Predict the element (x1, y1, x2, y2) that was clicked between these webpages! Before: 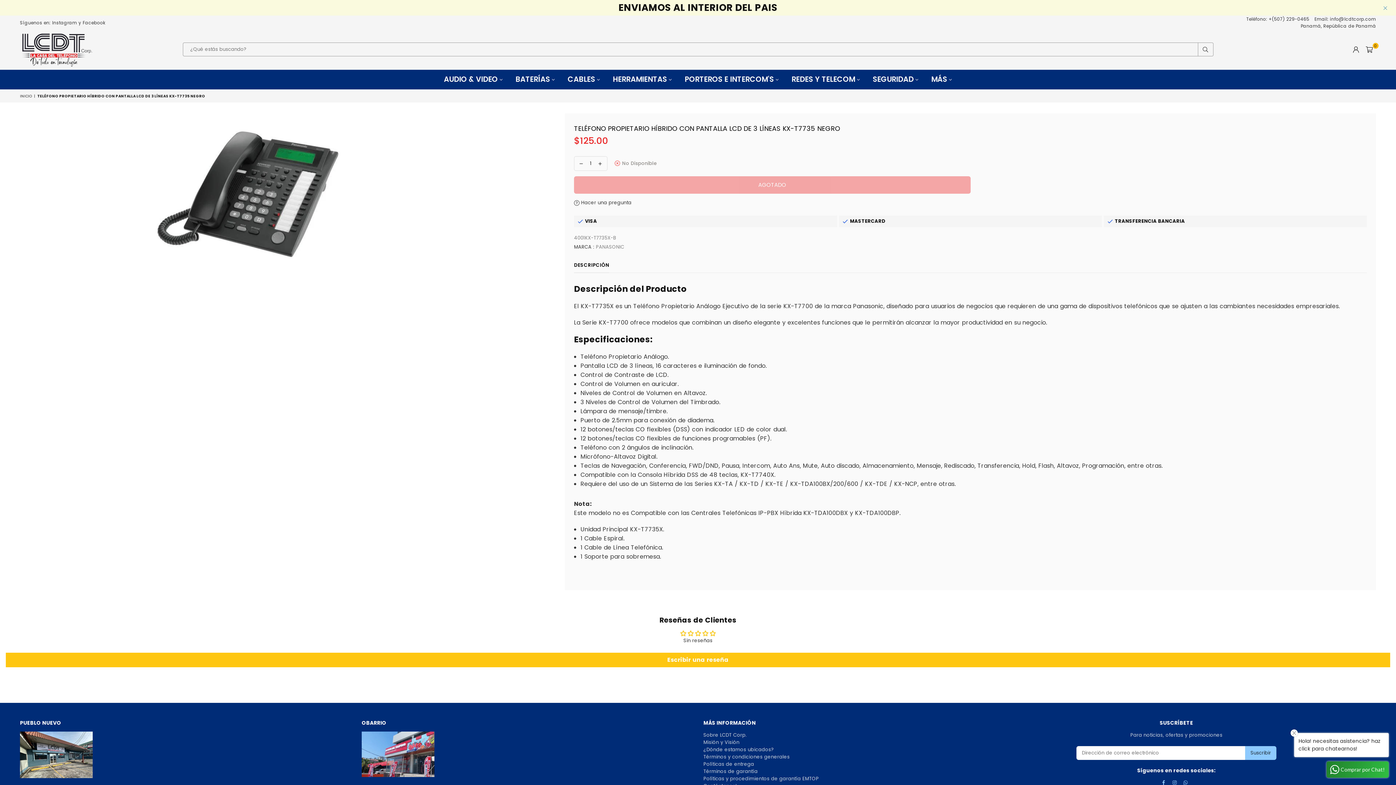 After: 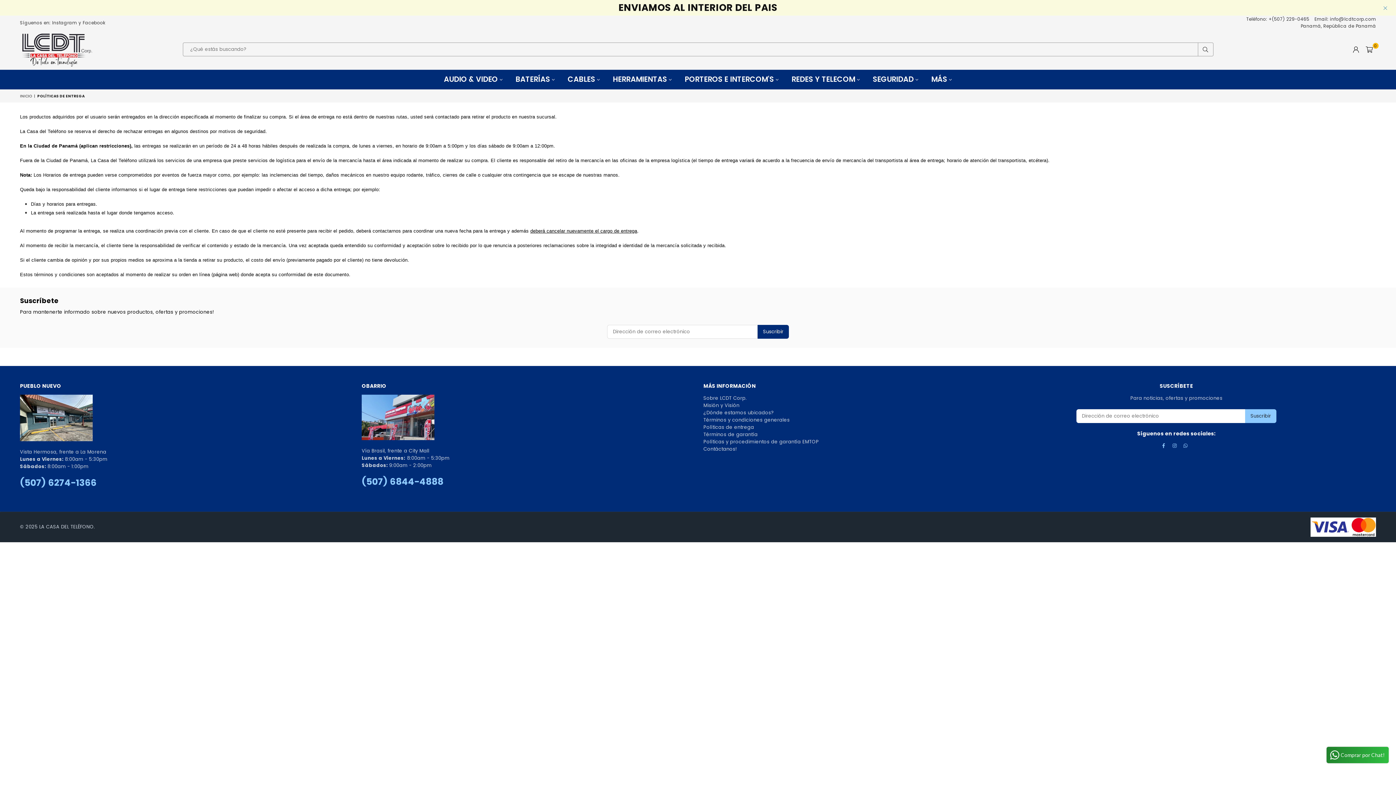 Action: bbox: (703, 761, 754, 767) label: Políticas de entrega